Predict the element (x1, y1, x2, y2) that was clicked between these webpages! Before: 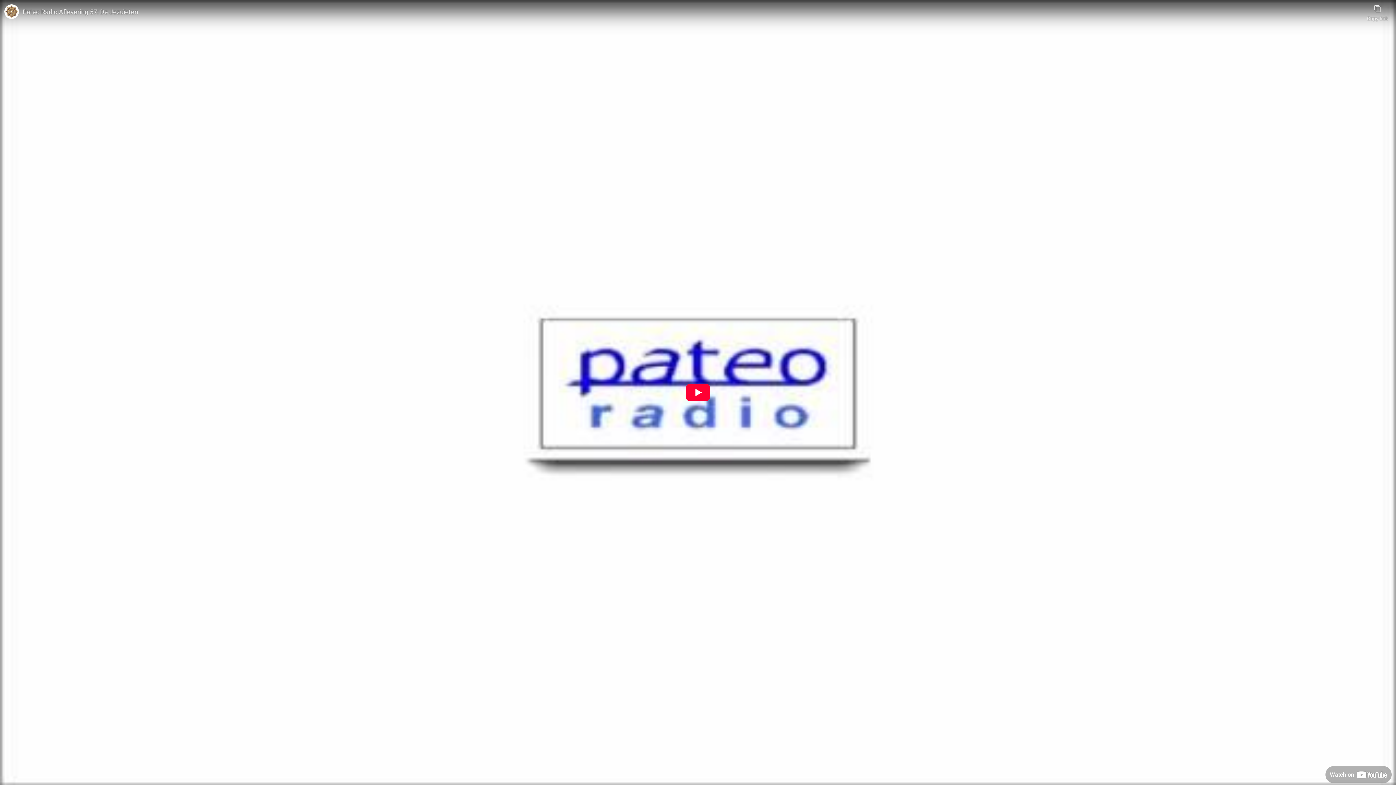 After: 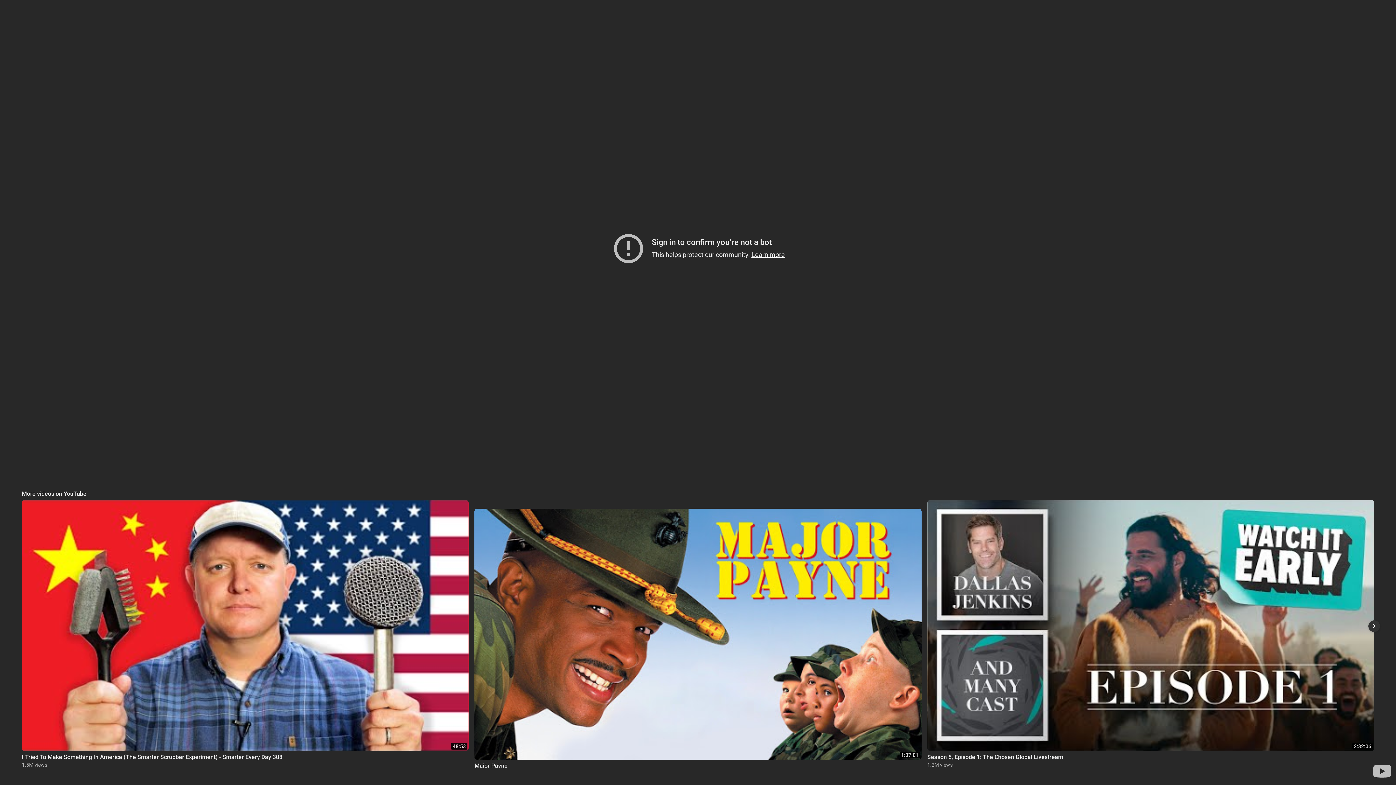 Action: label: Play bbox: (685, 384, 710, 401)